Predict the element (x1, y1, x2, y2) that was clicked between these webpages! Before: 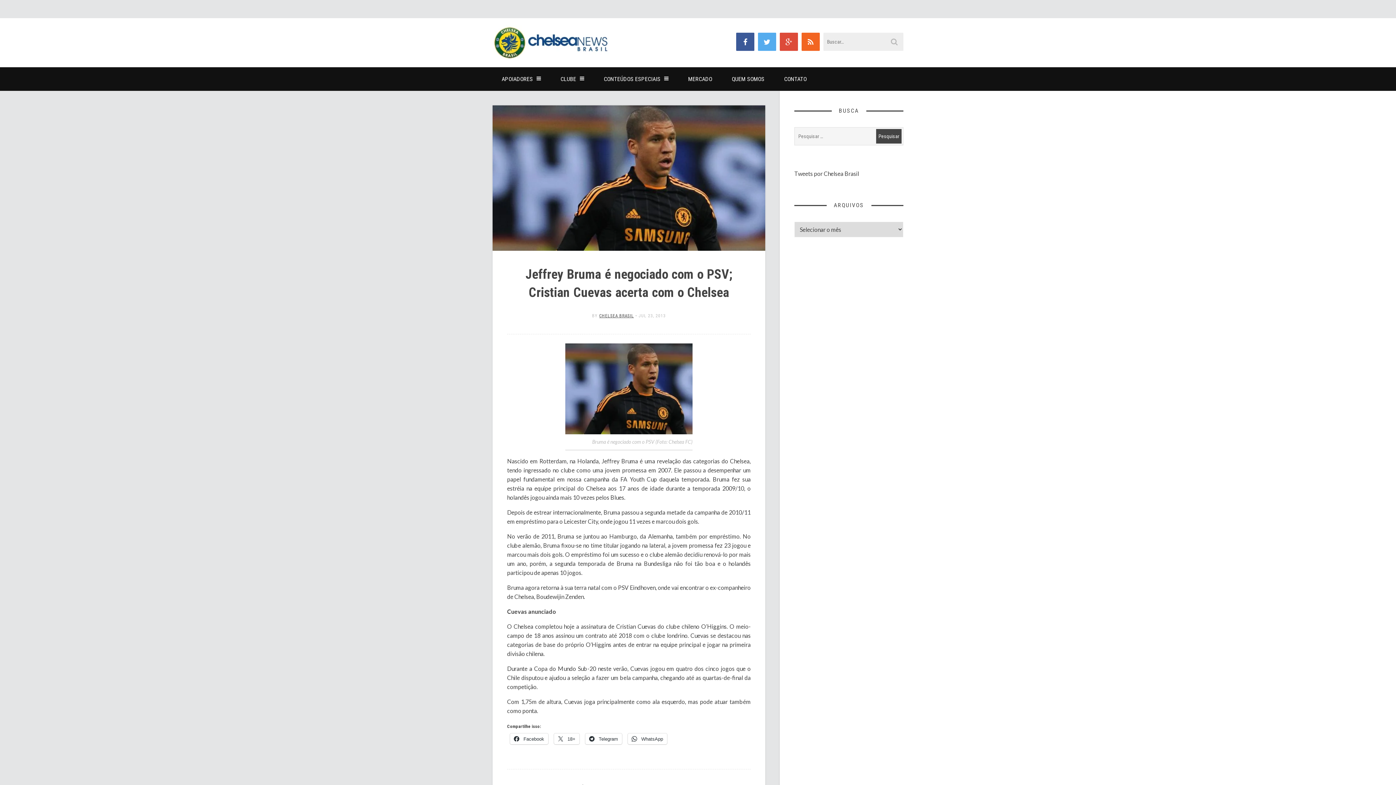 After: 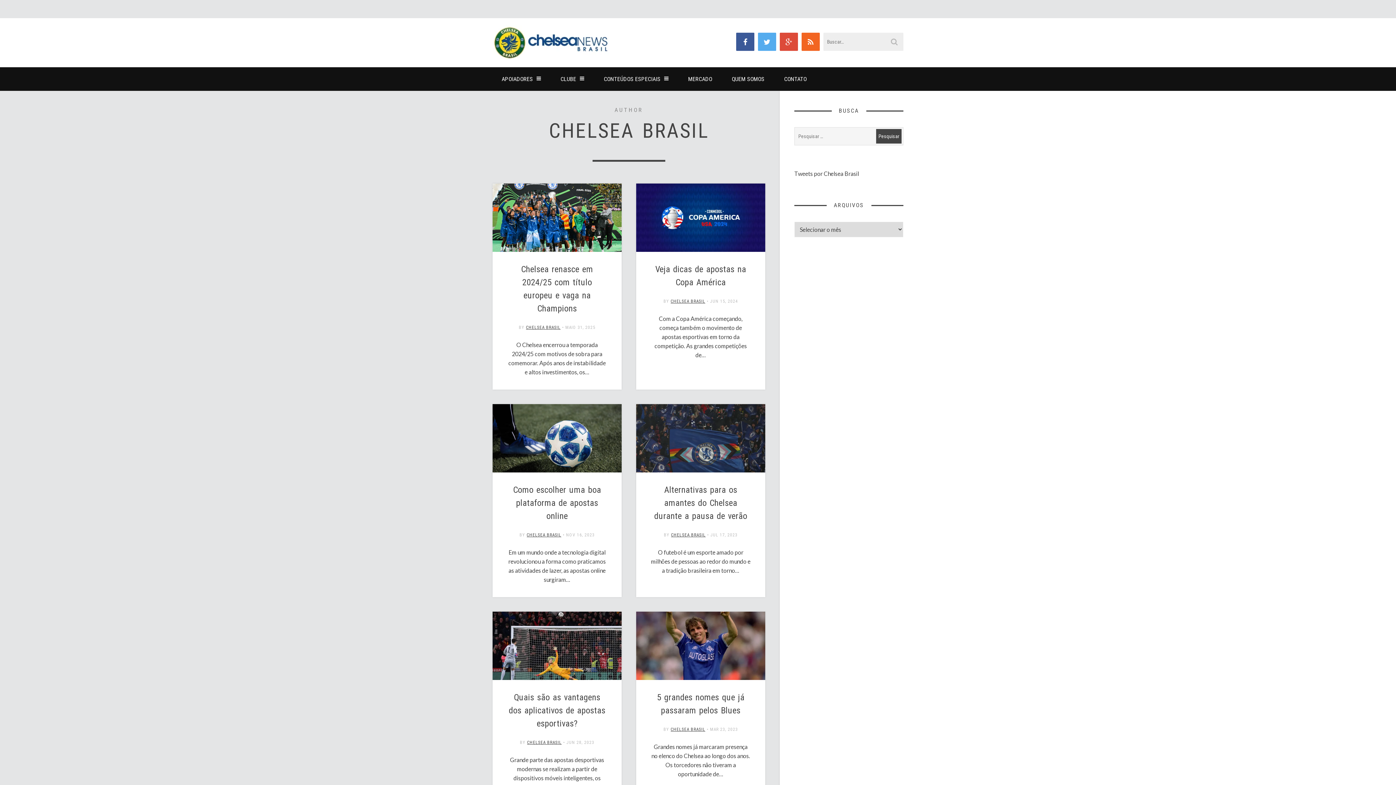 Action: bbox: (599, 313, 634, 318) label: CHELSEA BRASIL